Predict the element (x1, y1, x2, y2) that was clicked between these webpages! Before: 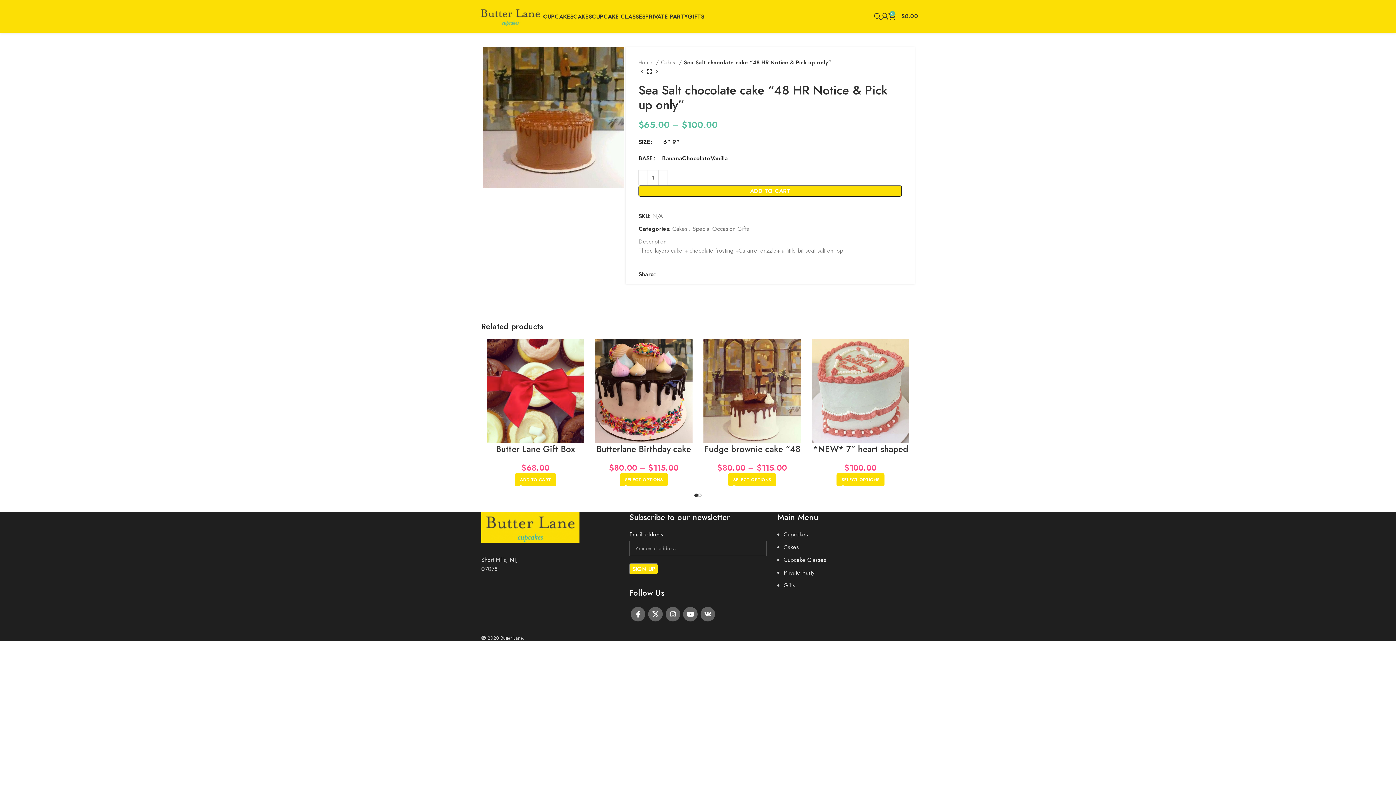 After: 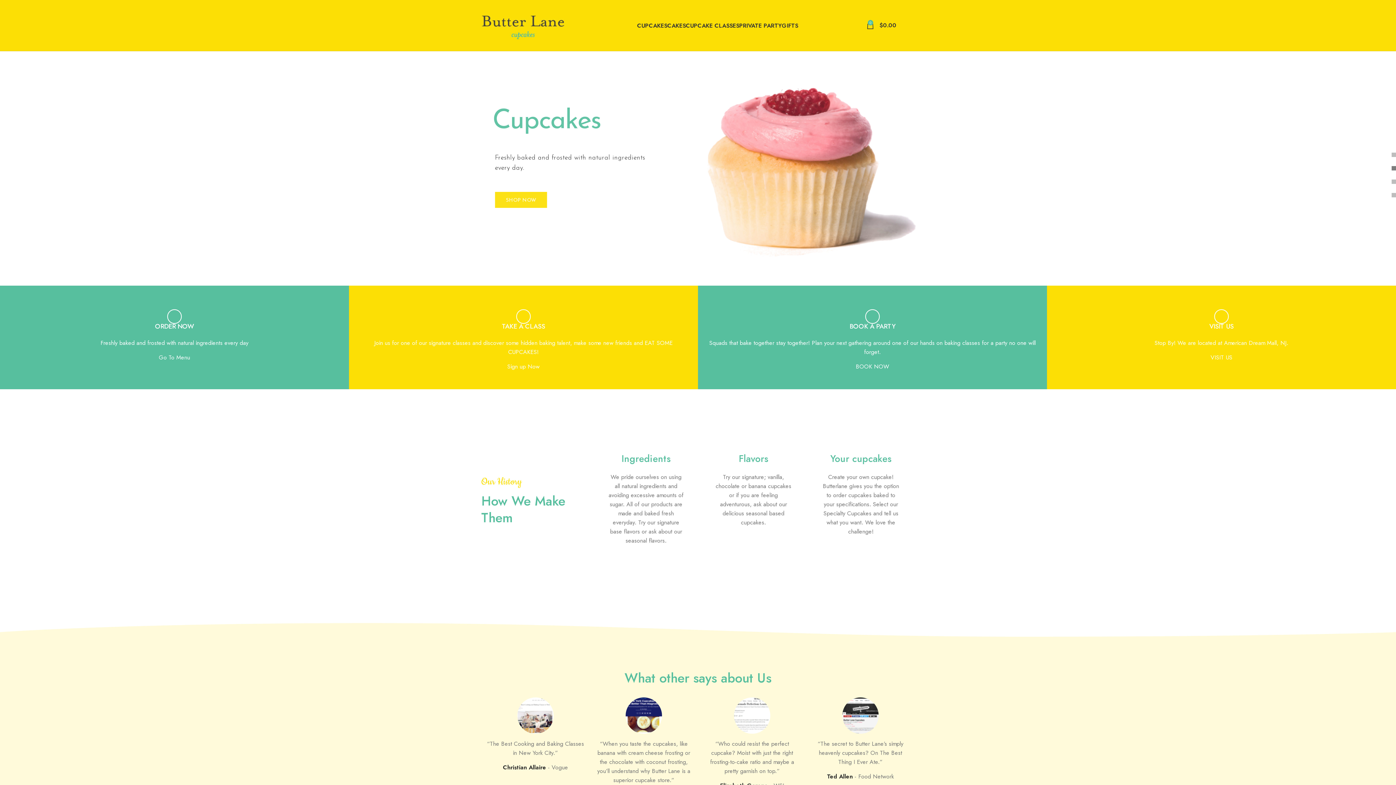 Action: label: Home  bbox: (638, 58, 659, 66)